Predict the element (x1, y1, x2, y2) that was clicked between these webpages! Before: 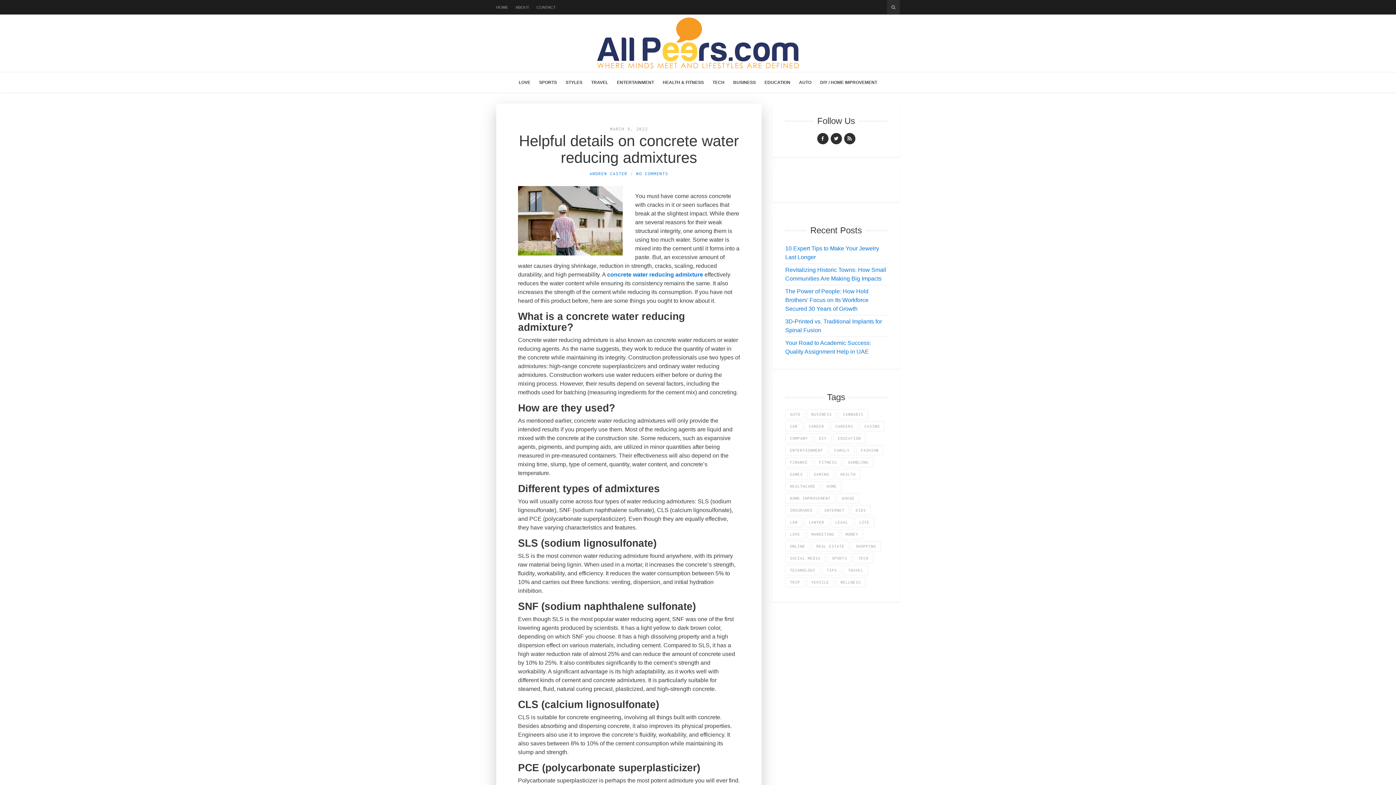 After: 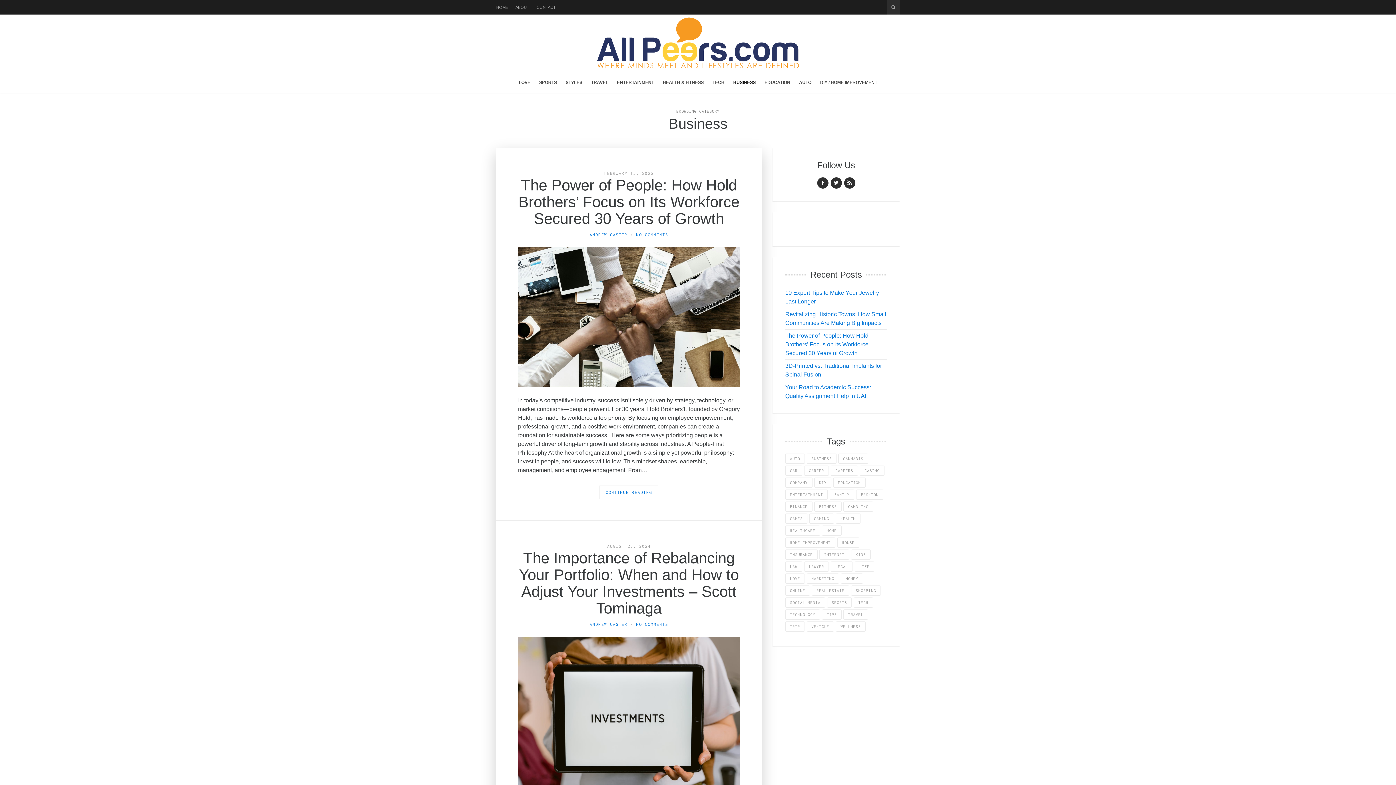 Action: bbox: (729, 72, 760, 92) label: BUSINESS